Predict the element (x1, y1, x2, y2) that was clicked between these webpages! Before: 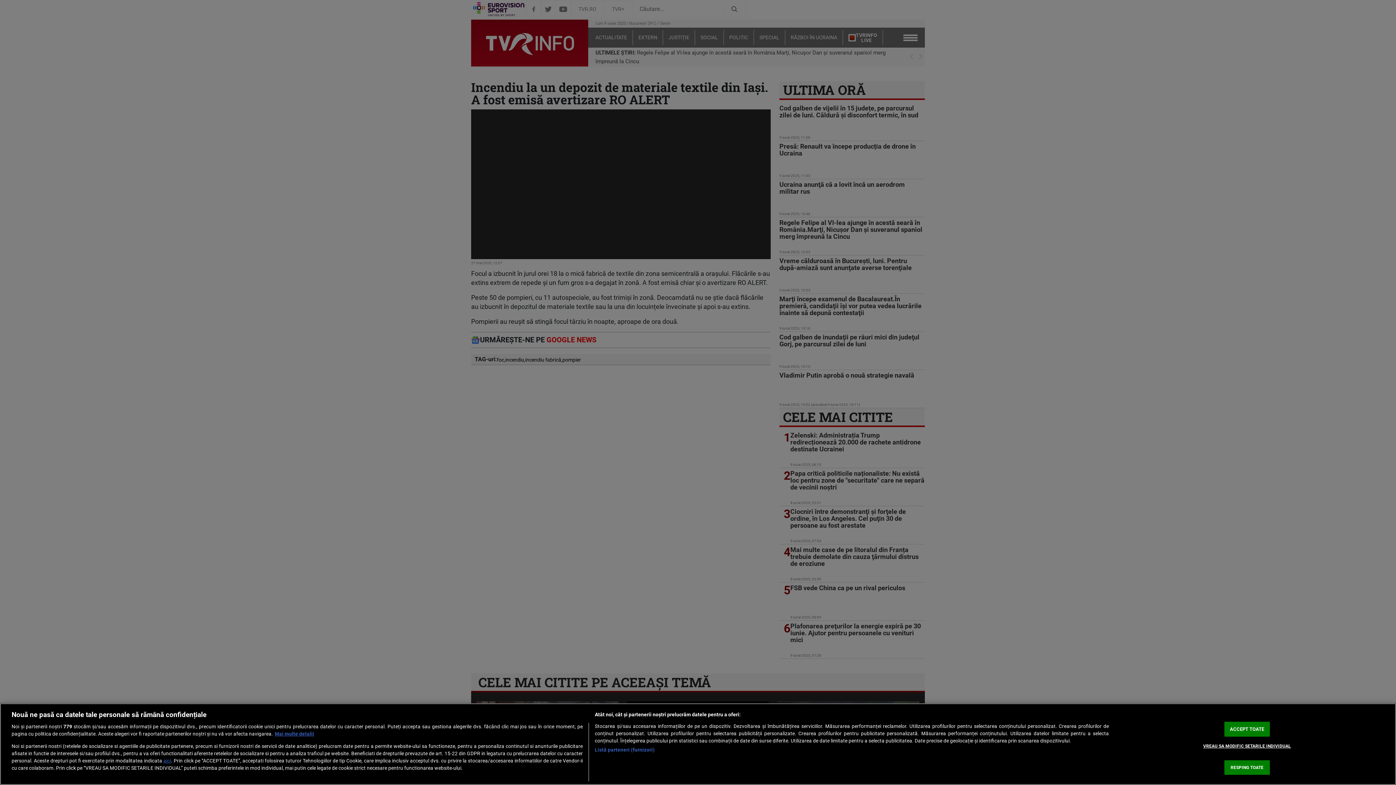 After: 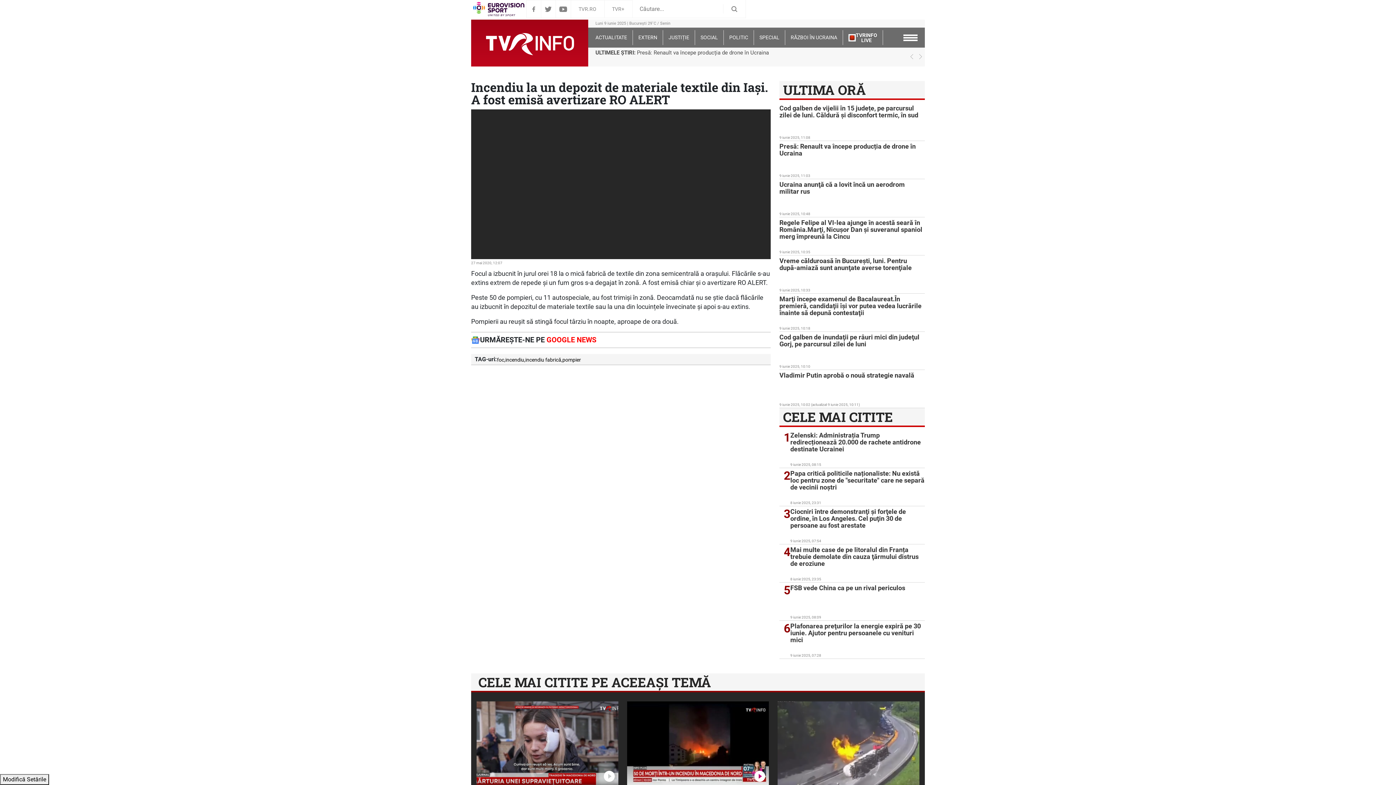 Action: bbox: (1224, 760, 1270, 775) label: RESPING TOATE